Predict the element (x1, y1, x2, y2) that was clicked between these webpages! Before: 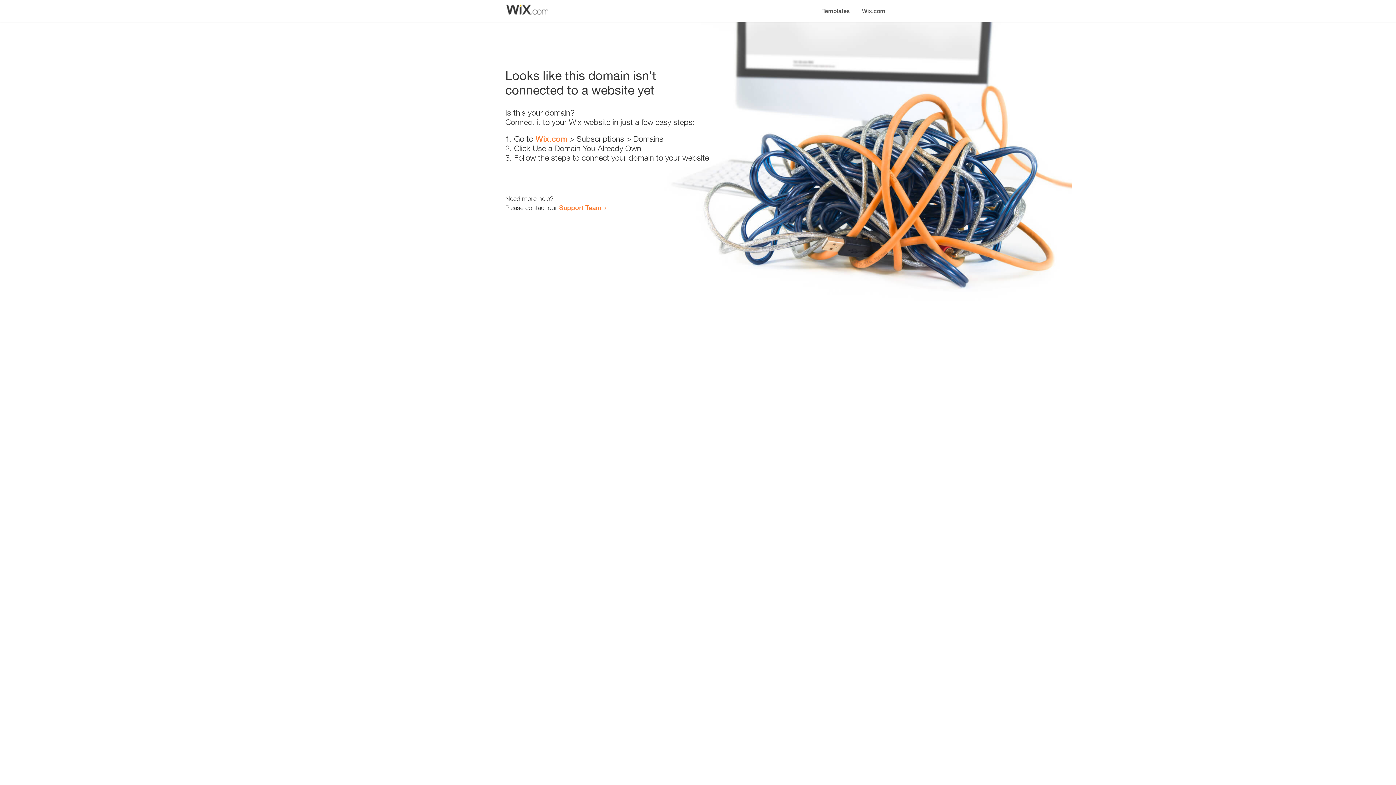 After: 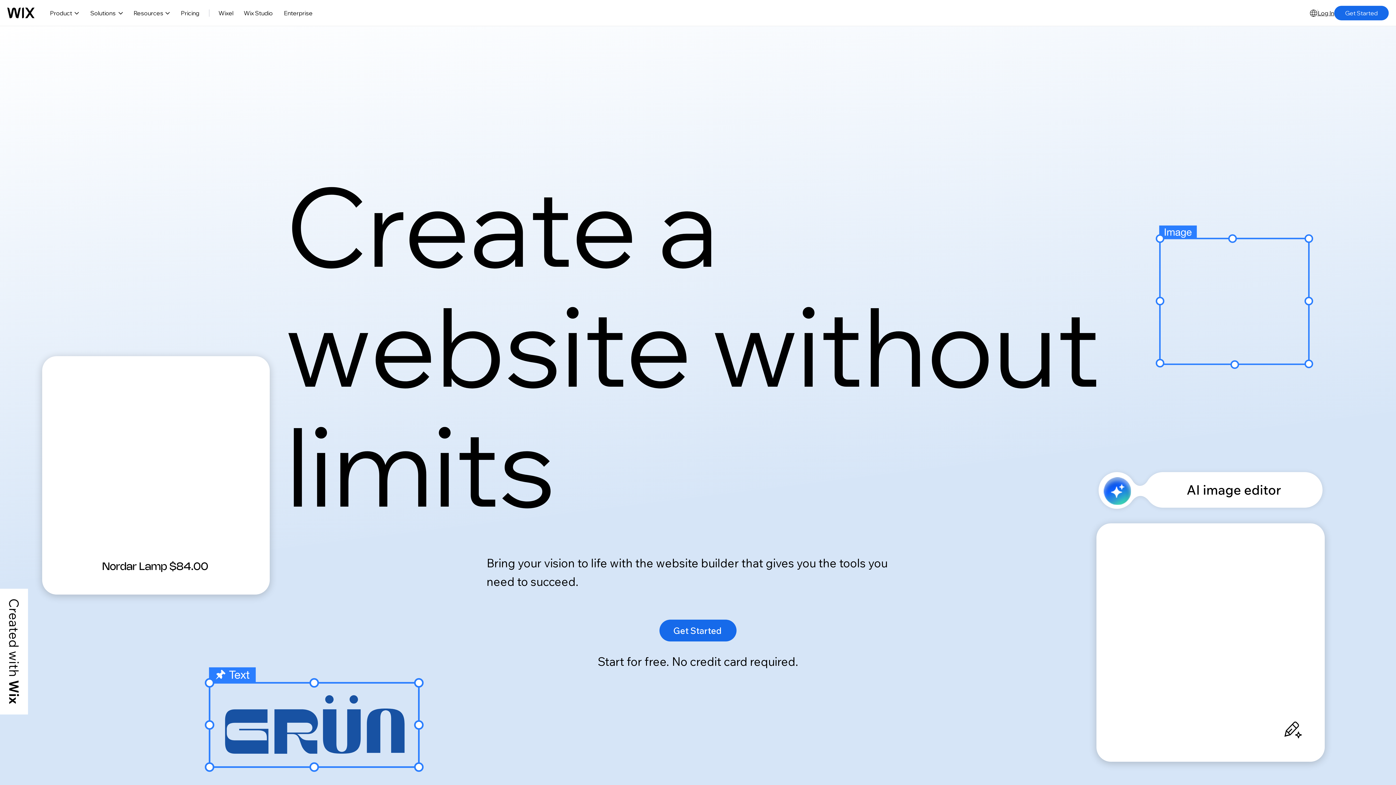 Action: bbox: (856, 0, 890, 14) label: Wix.com